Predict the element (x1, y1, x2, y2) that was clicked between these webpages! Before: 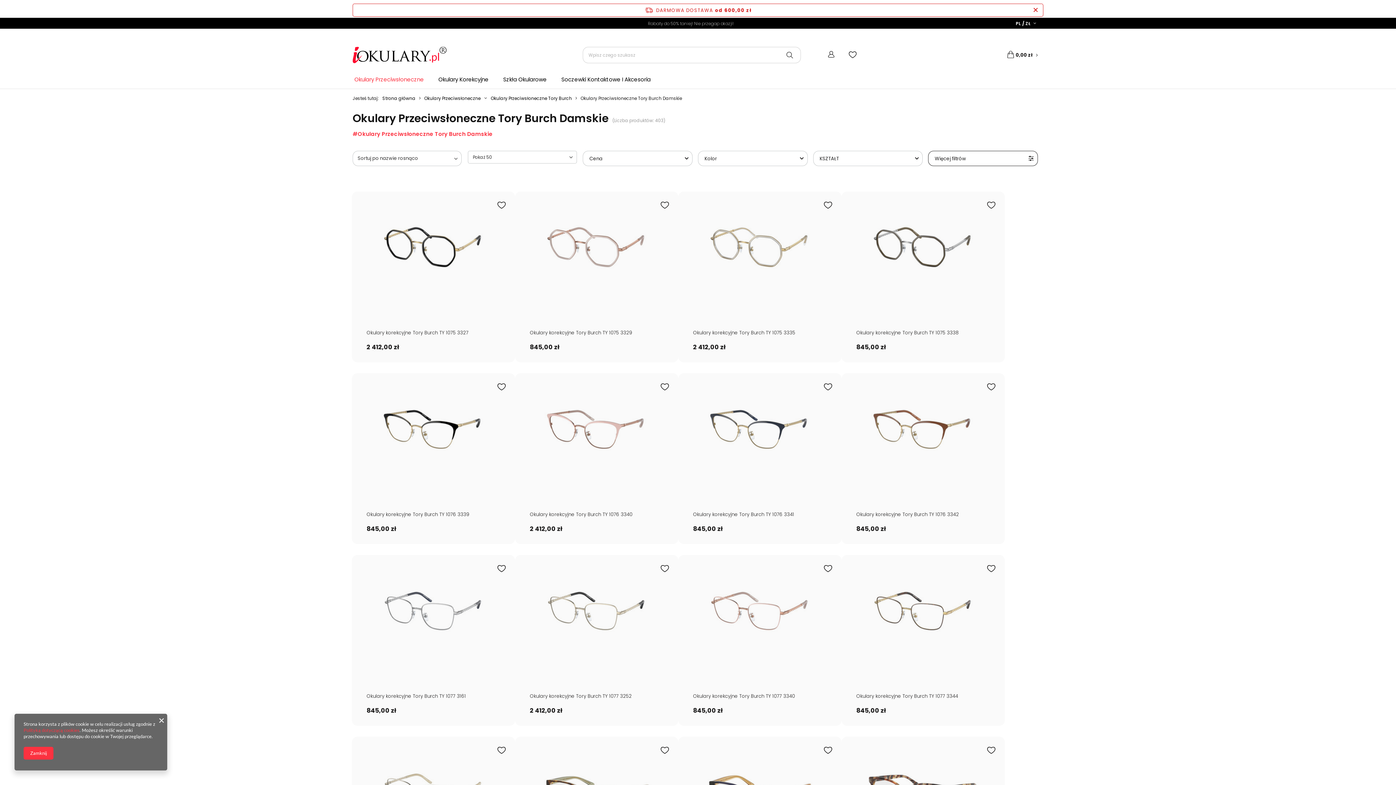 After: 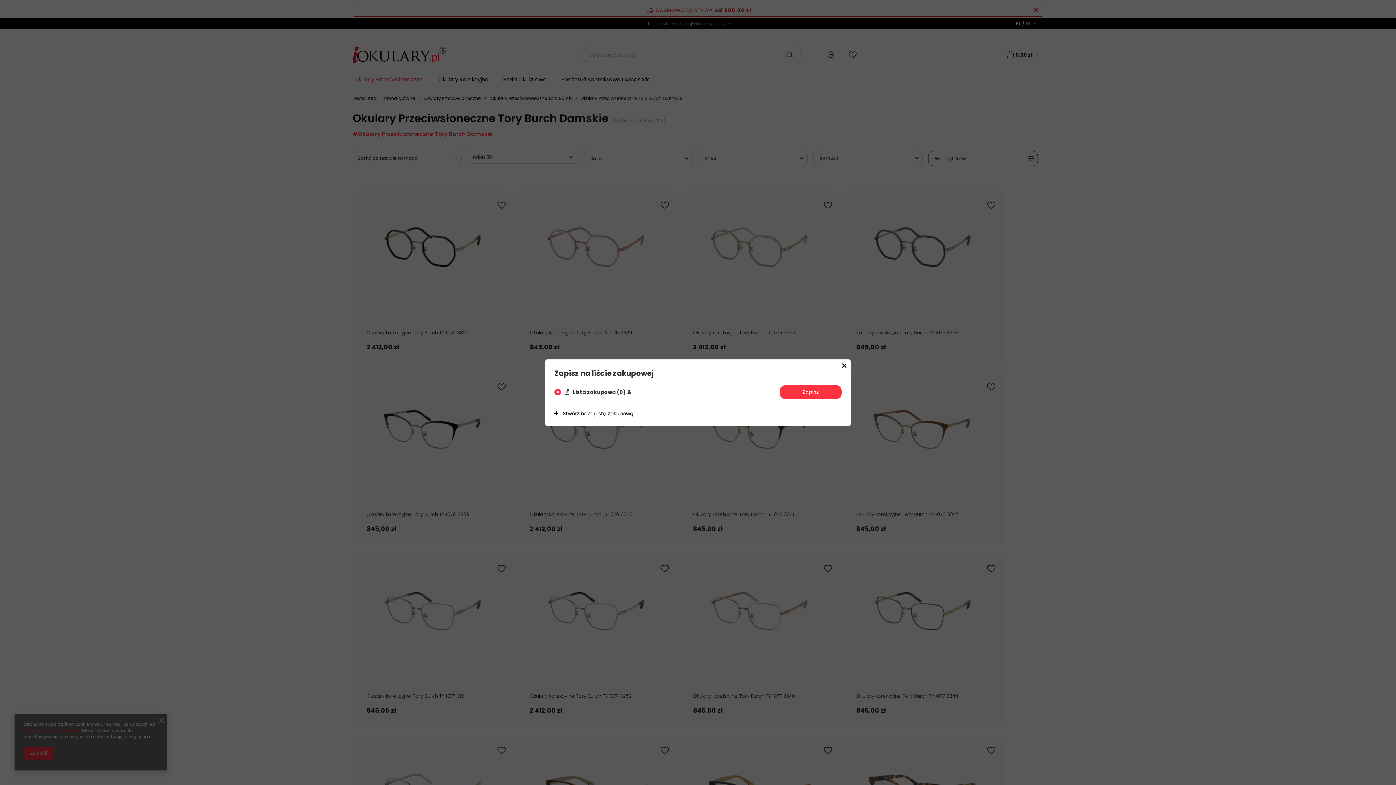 Action: bbox: (497, 746, 505, 755)